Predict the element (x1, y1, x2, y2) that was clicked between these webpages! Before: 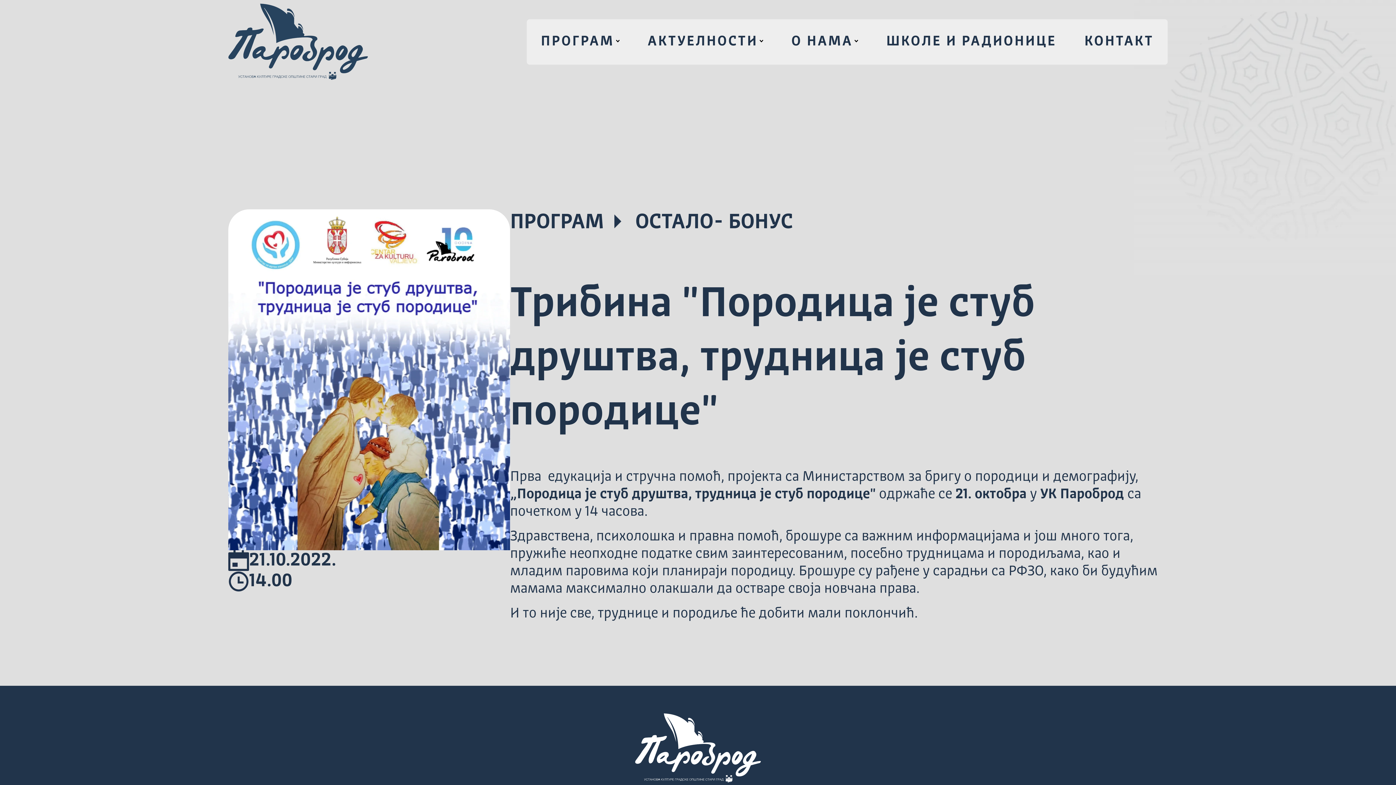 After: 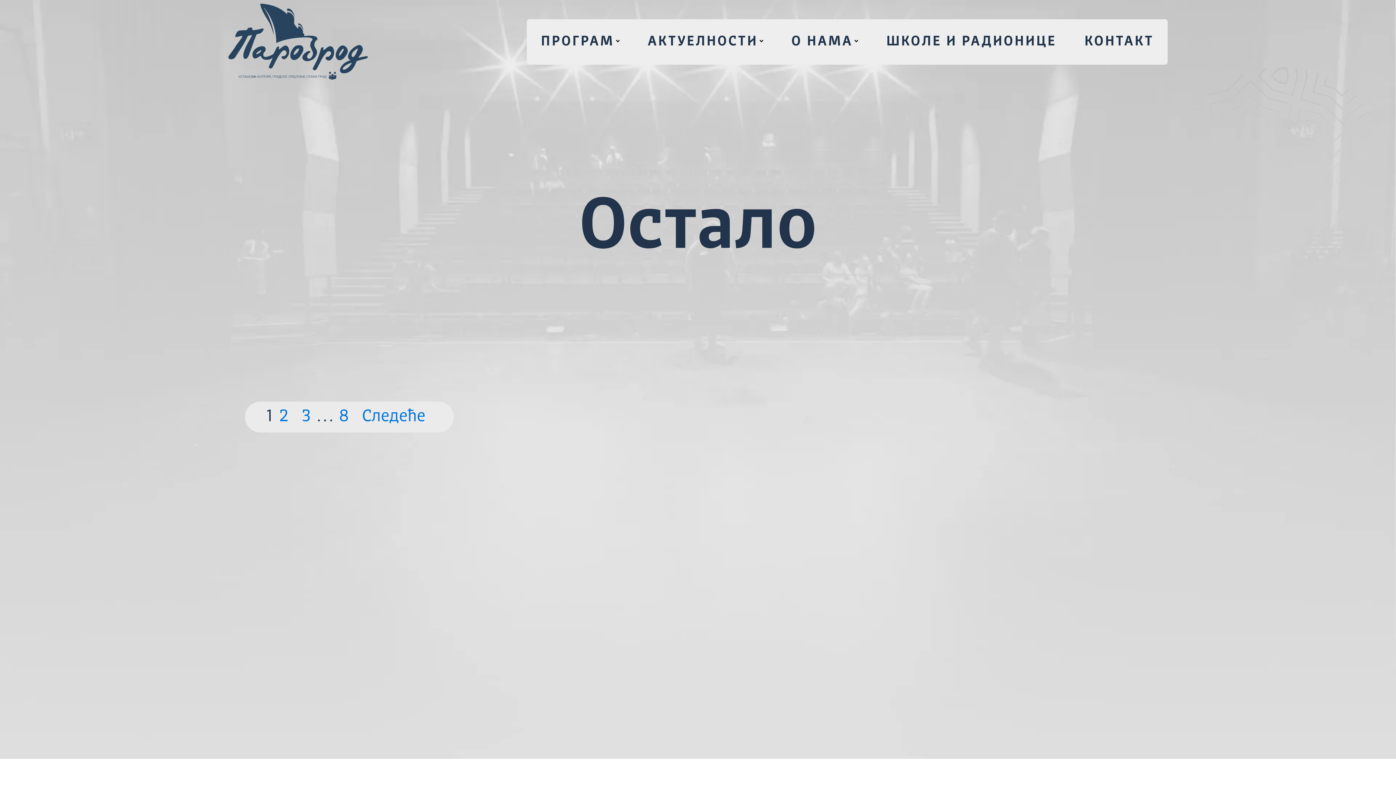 Action: label: ОСТАЛО- БОНУС bbox: (635, 212, 793, 233)